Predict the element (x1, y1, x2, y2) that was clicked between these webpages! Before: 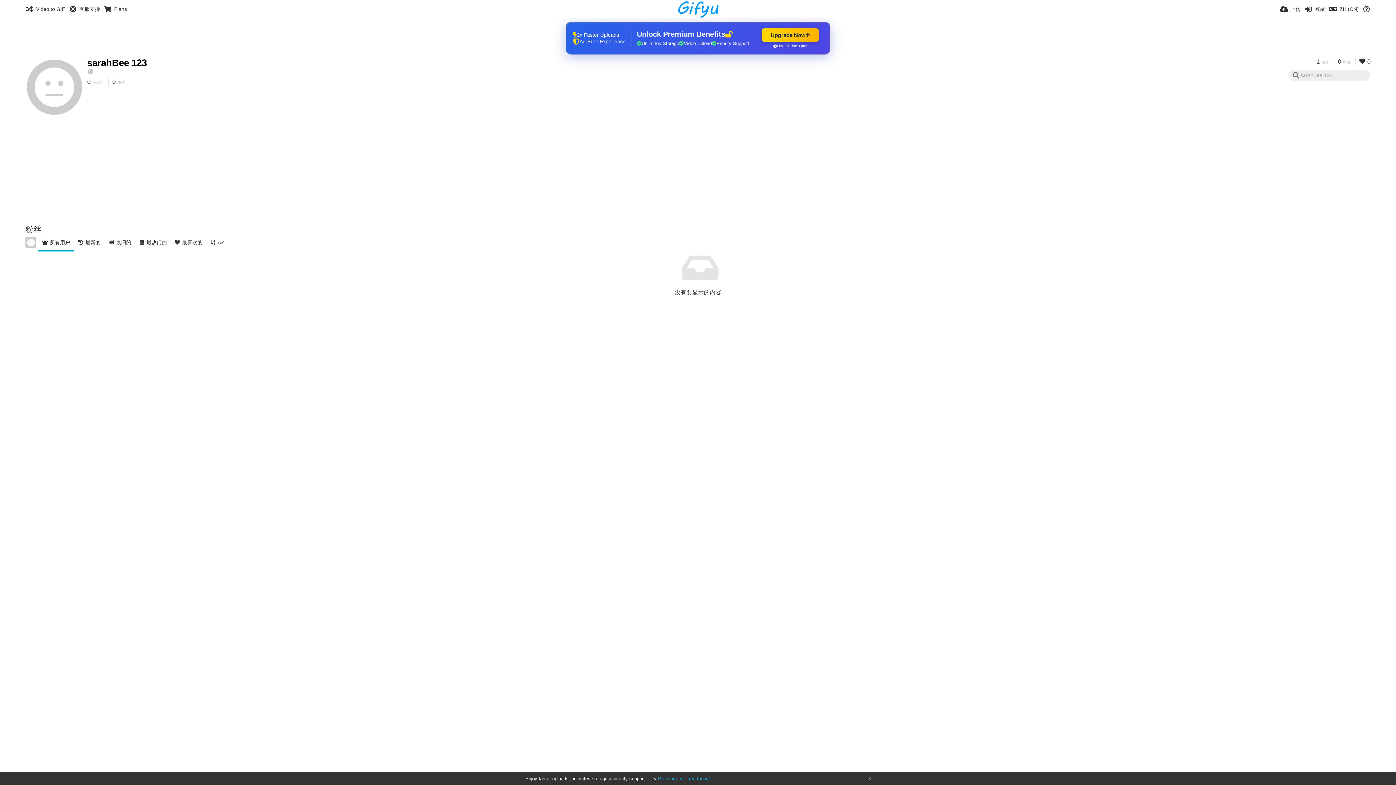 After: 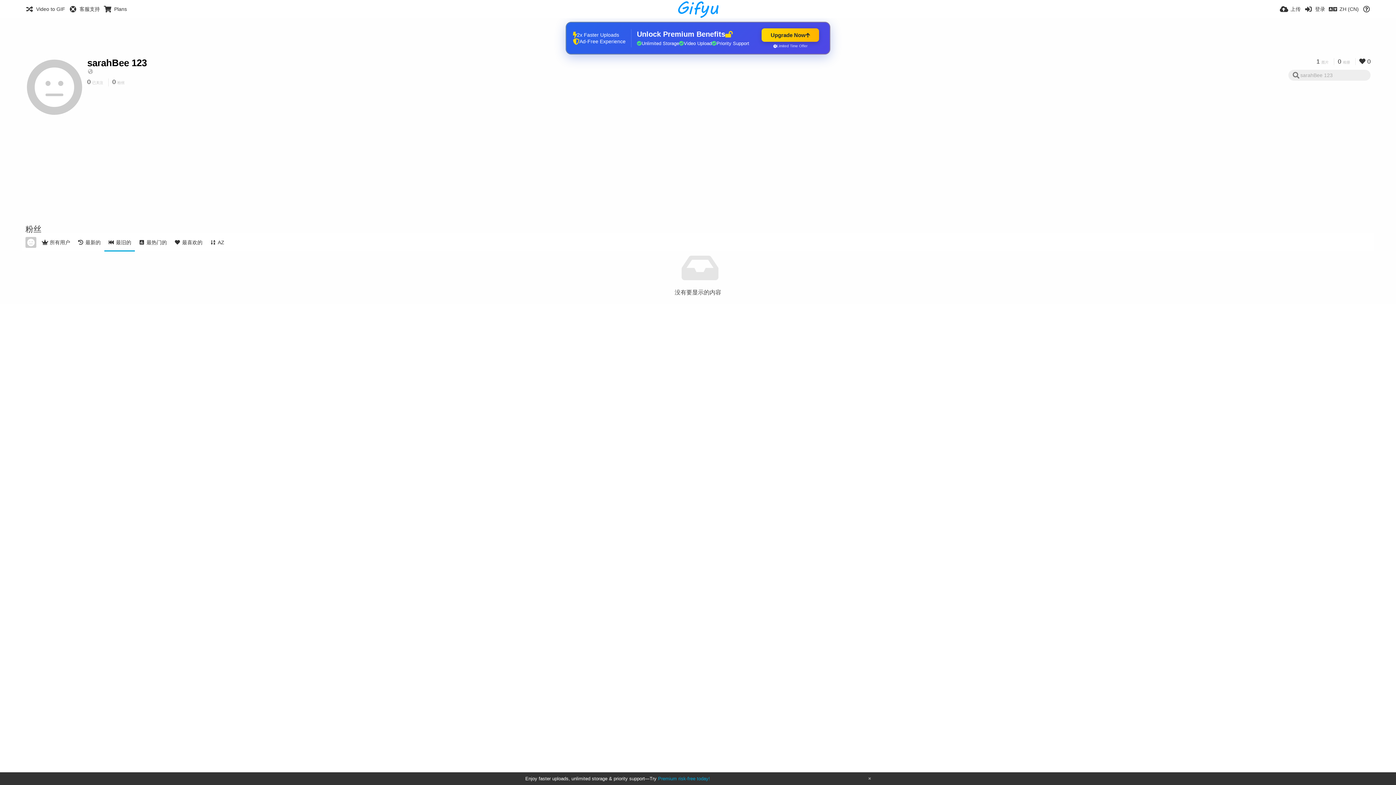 Action: label: 最旧的 bbox: (104, 233, 134, 251)